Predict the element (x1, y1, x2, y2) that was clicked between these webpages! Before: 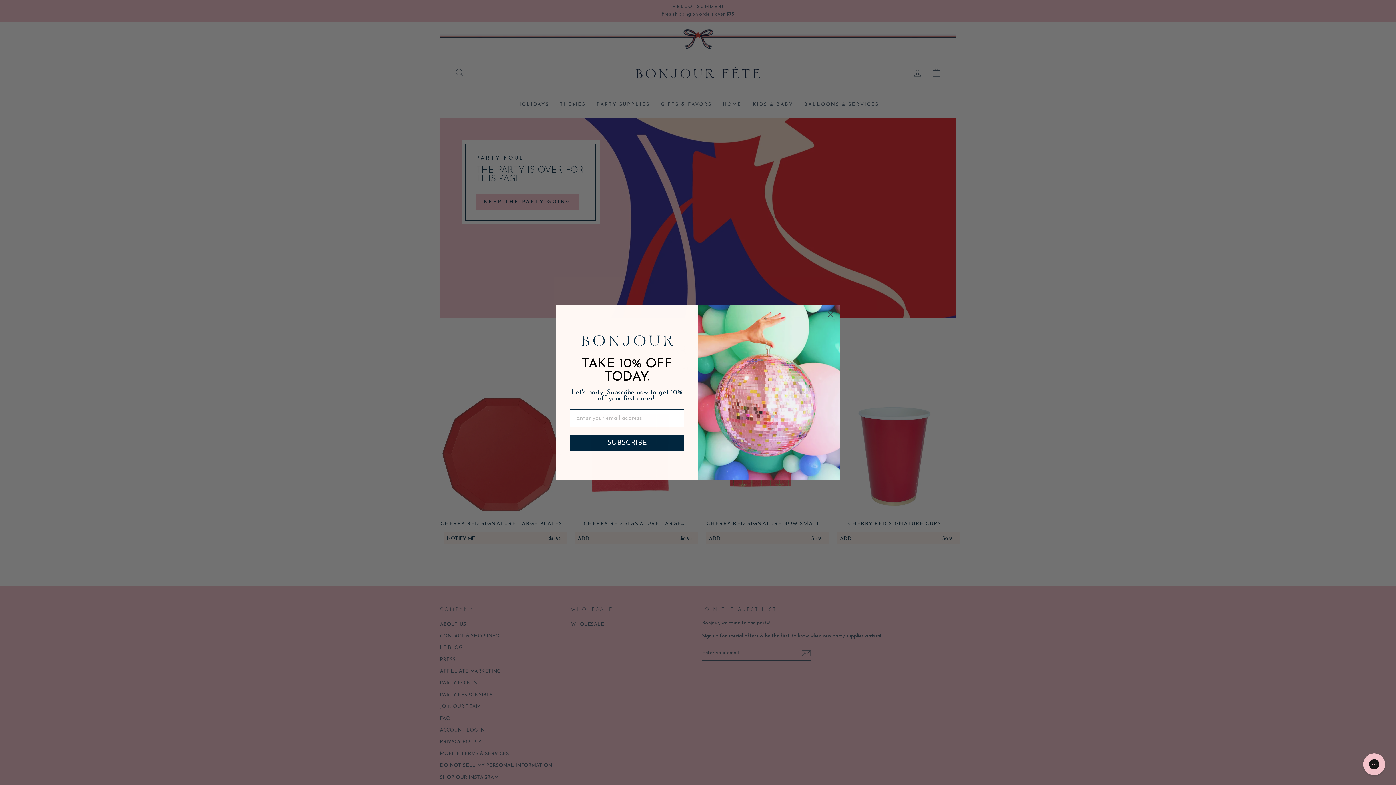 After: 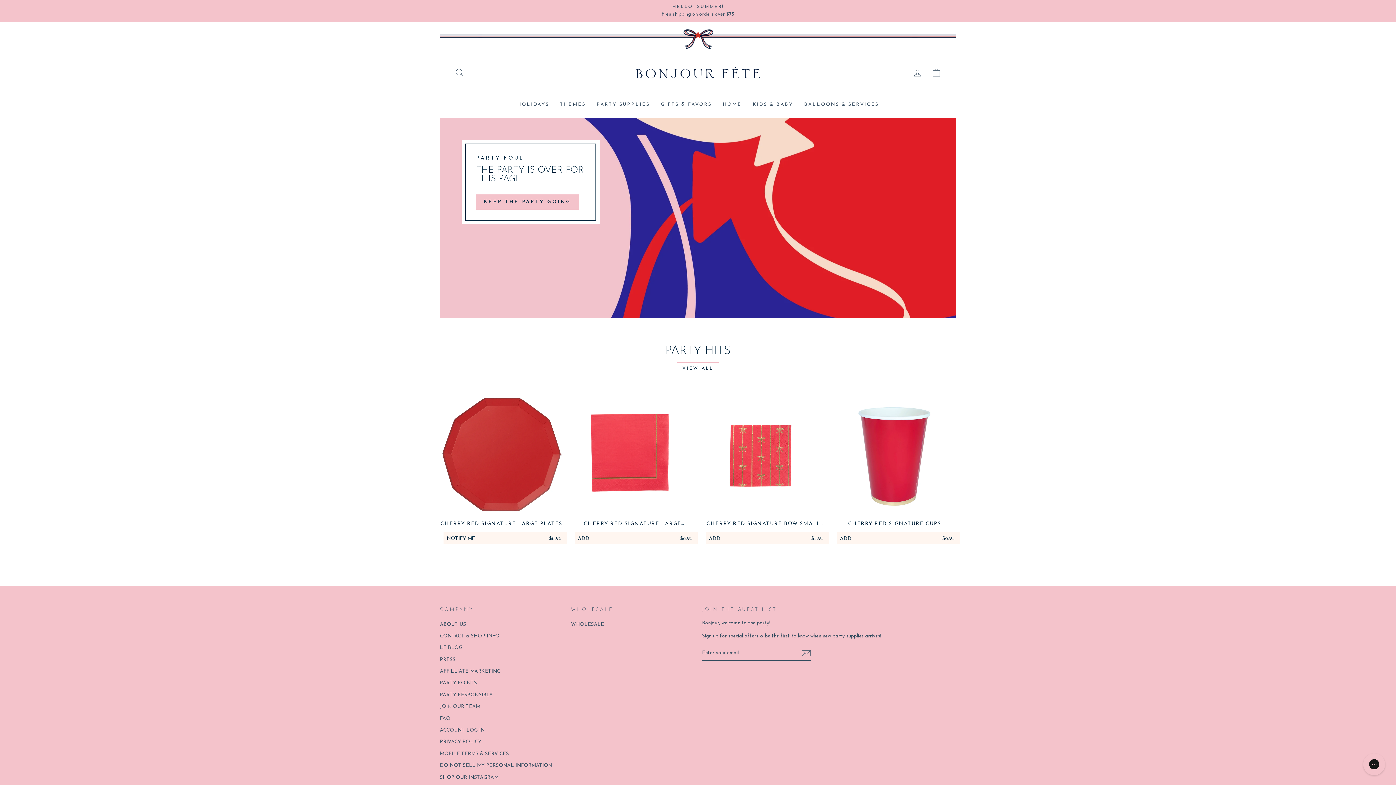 Action: label: Close dialog bbox: (824, 308, 837, 320)